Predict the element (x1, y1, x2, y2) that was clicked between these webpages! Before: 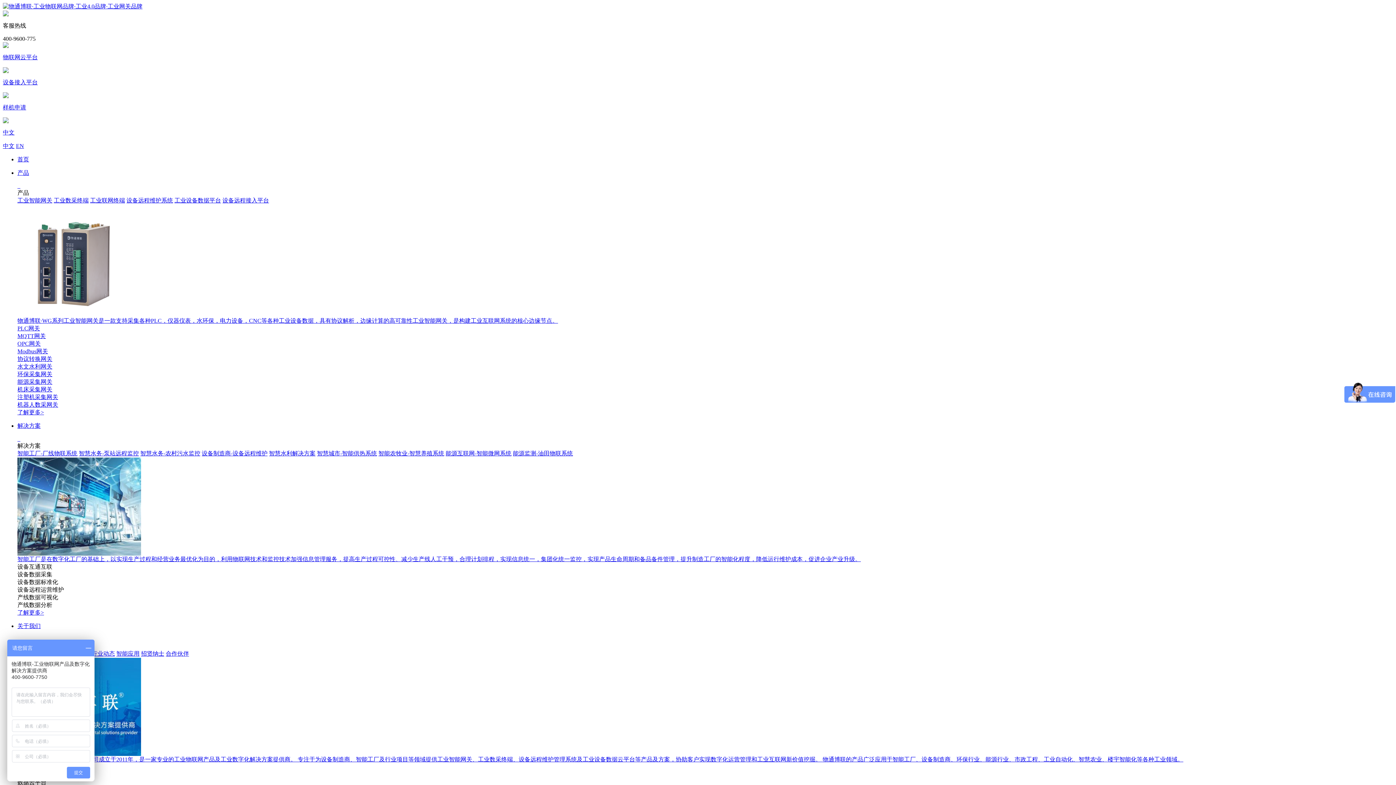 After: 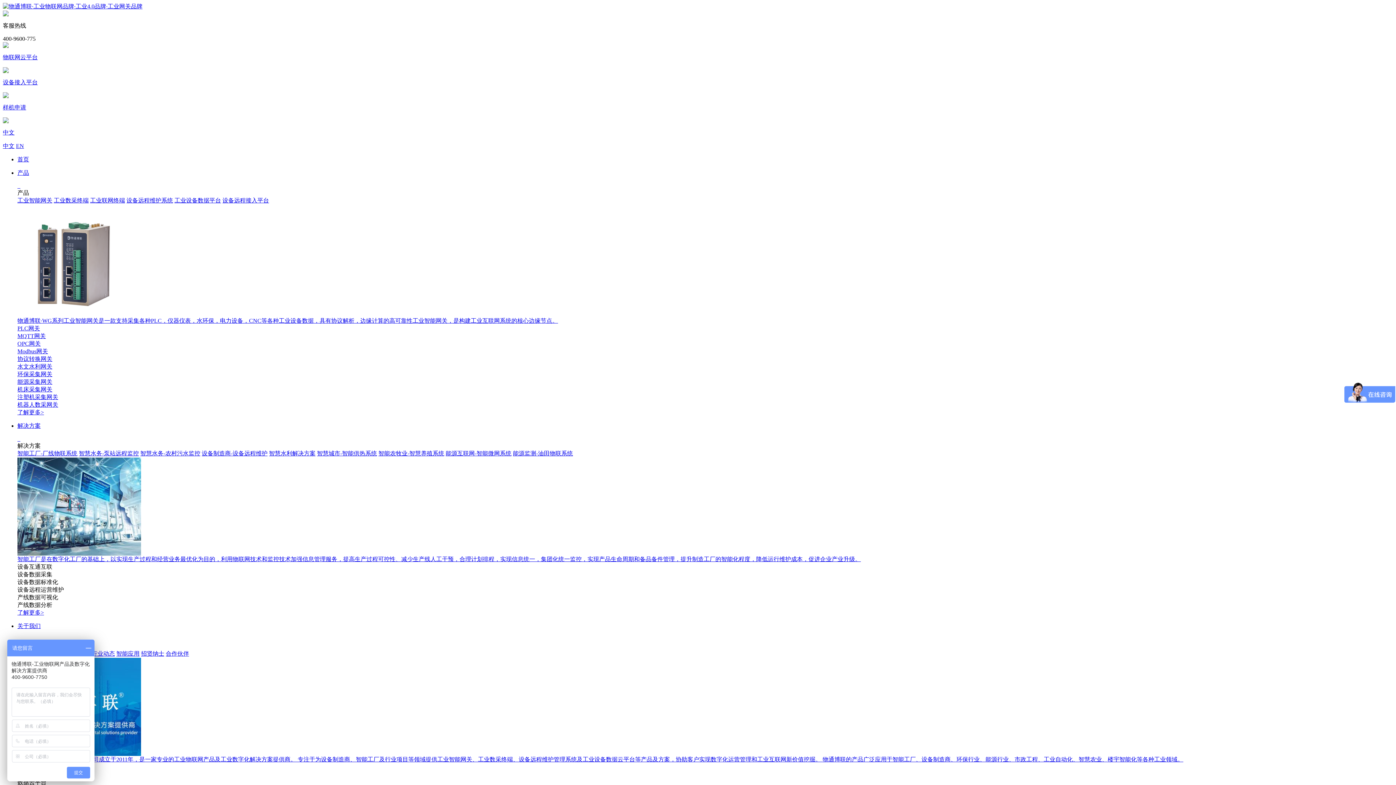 Action: bbox: (17, 340, 40, 346) label: OPC网关